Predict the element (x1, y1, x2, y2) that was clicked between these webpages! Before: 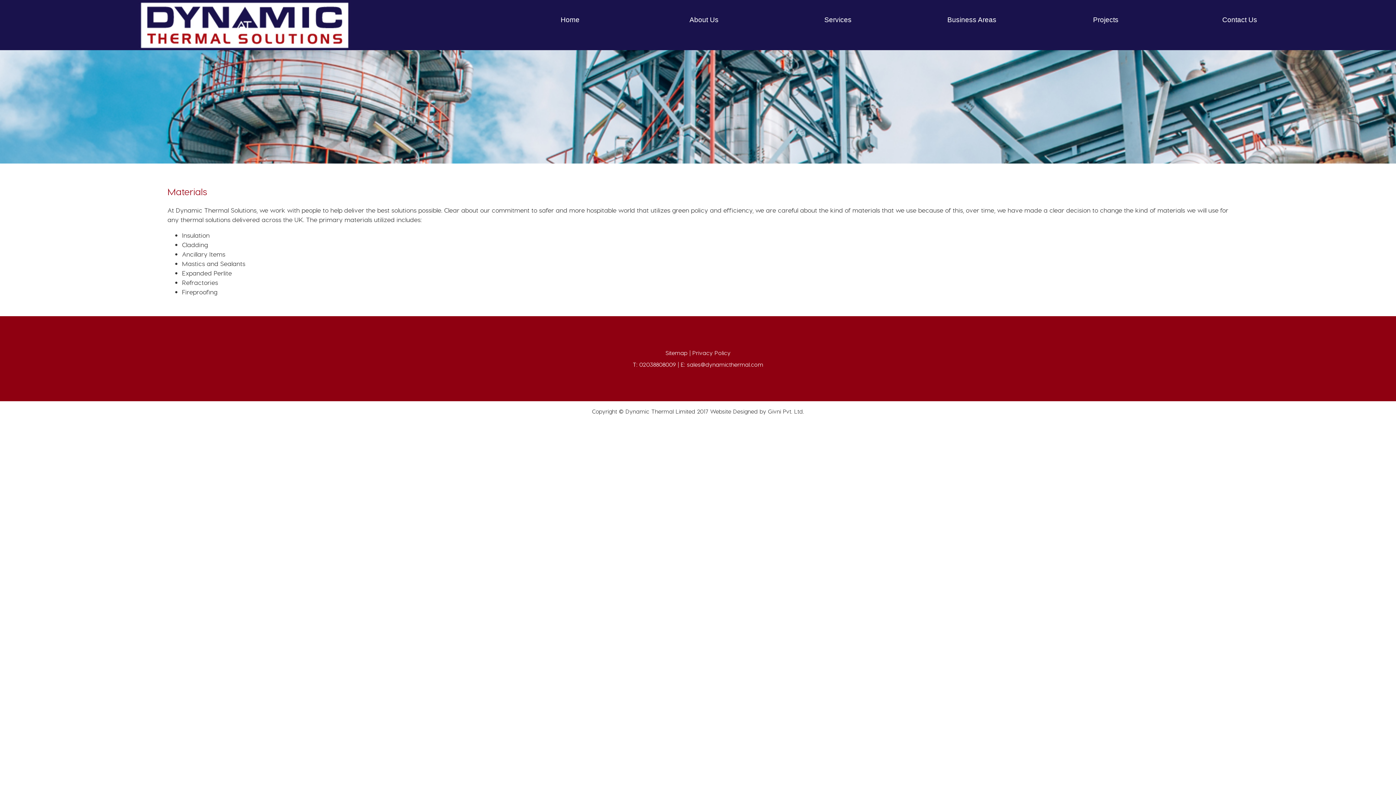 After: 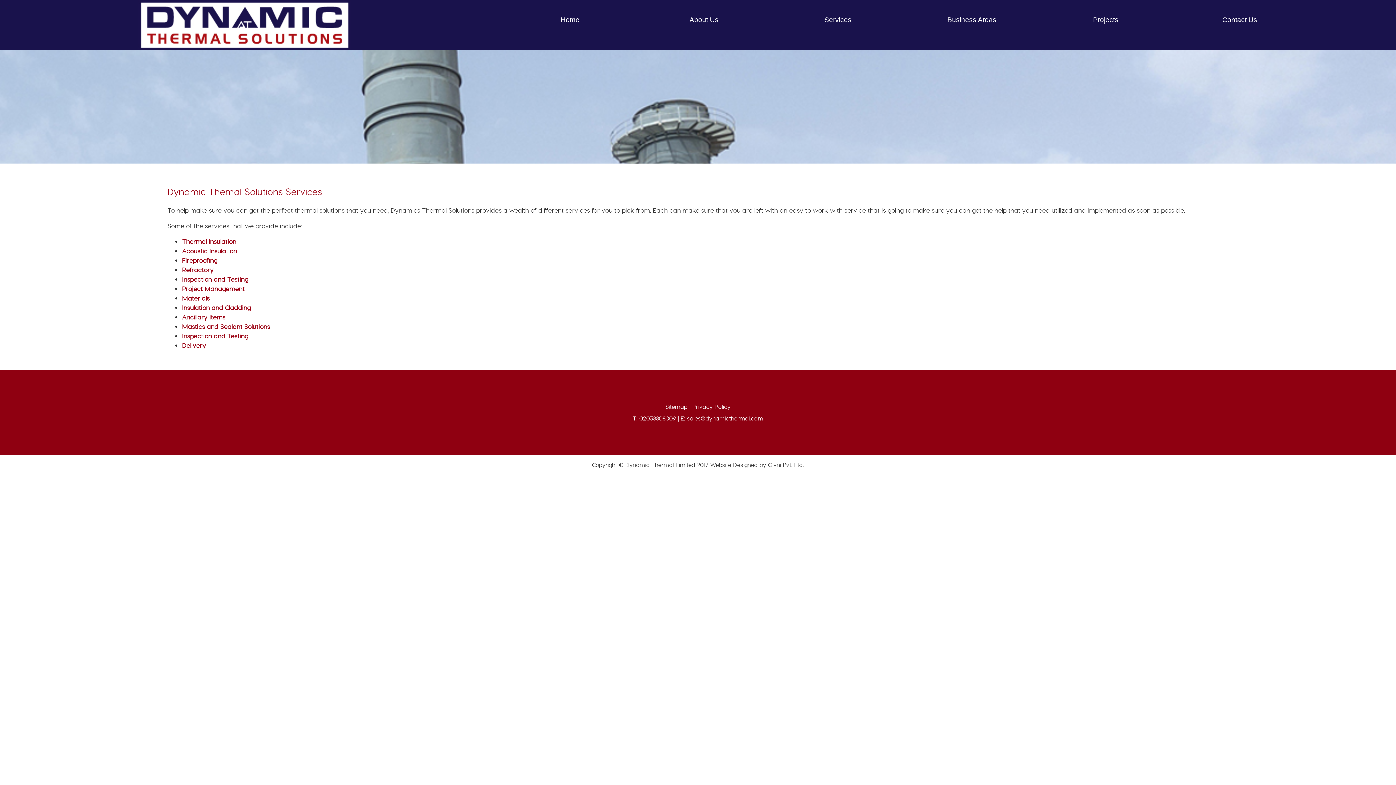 Action: bbox: (824, -2, 851, 41) label: Services